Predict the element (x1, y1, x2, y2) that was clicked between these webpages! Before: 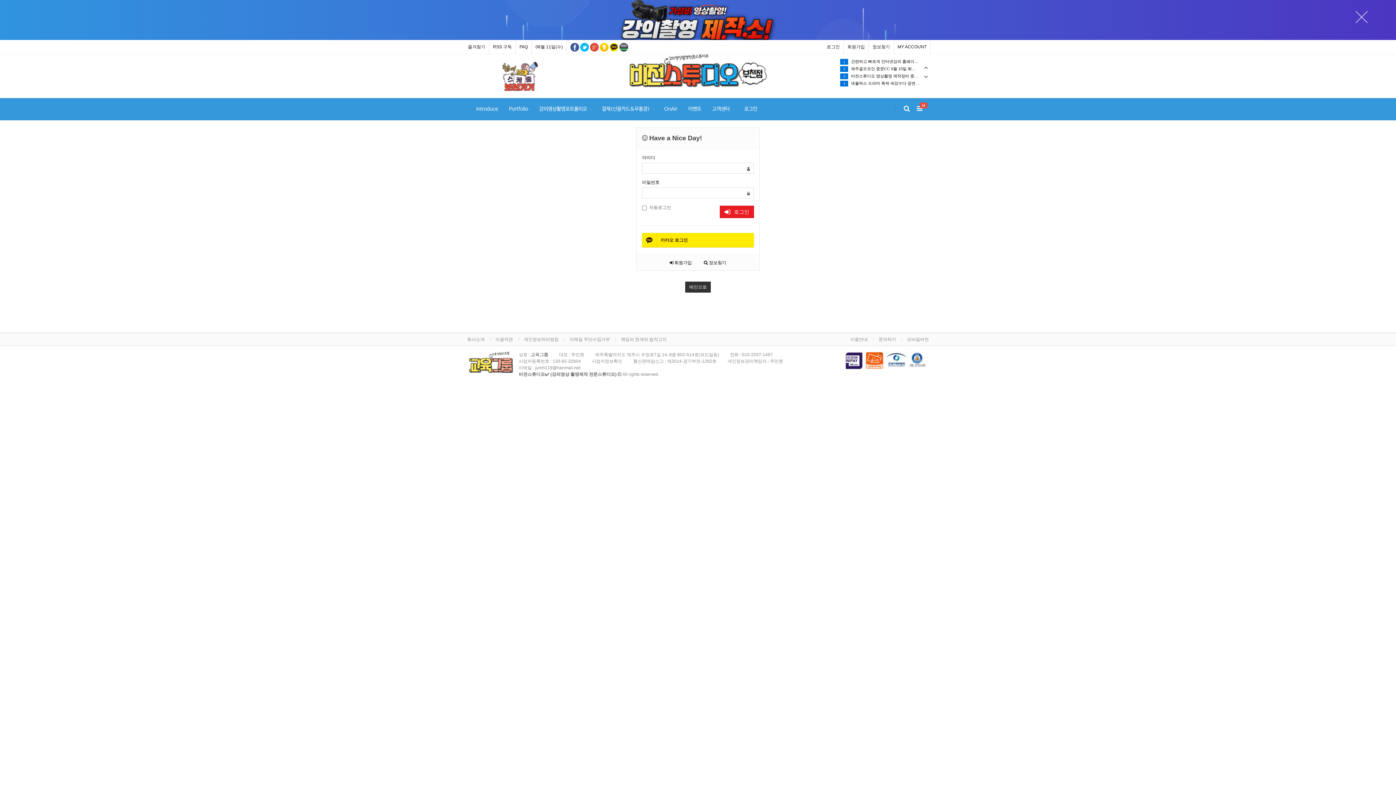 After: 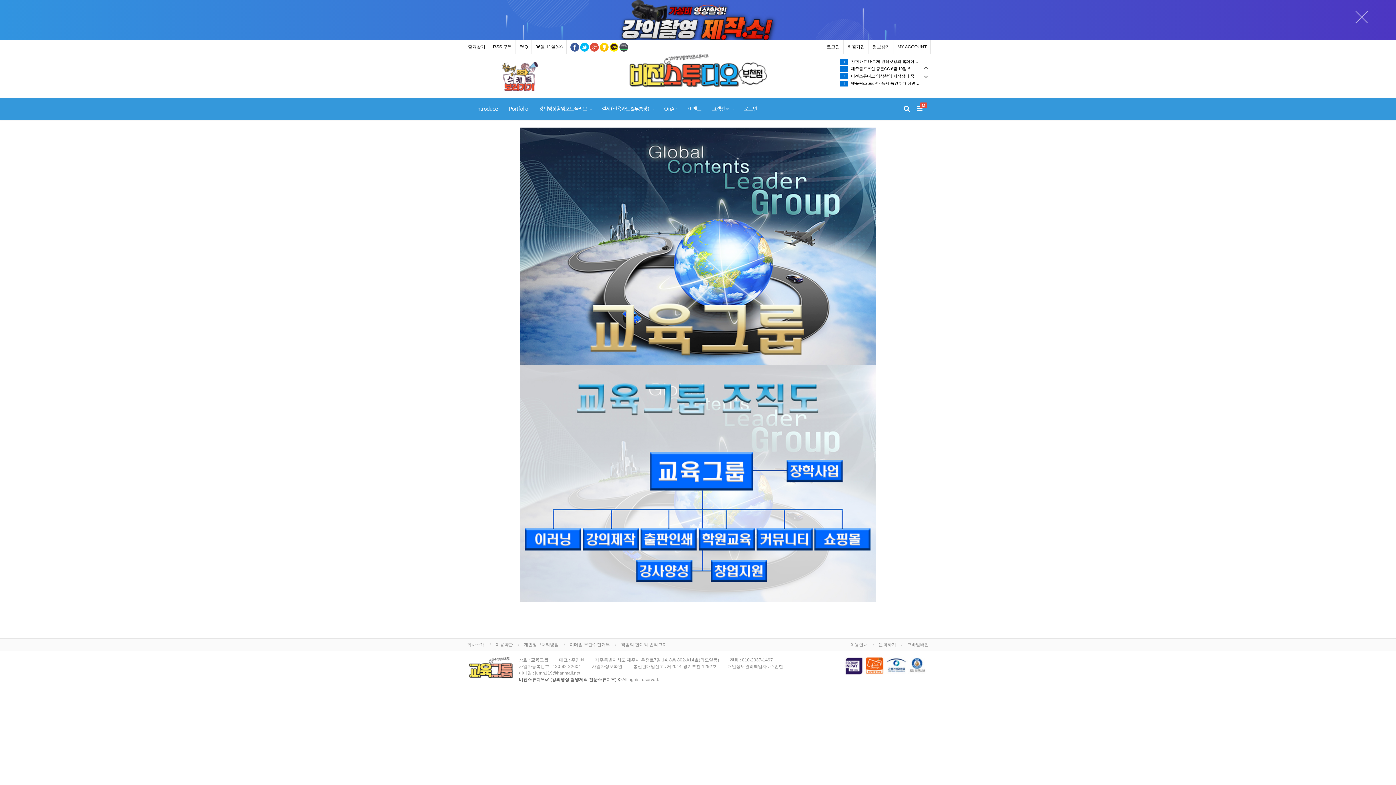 Action: bbox: (470, 98, 503, 120) label: Introduce